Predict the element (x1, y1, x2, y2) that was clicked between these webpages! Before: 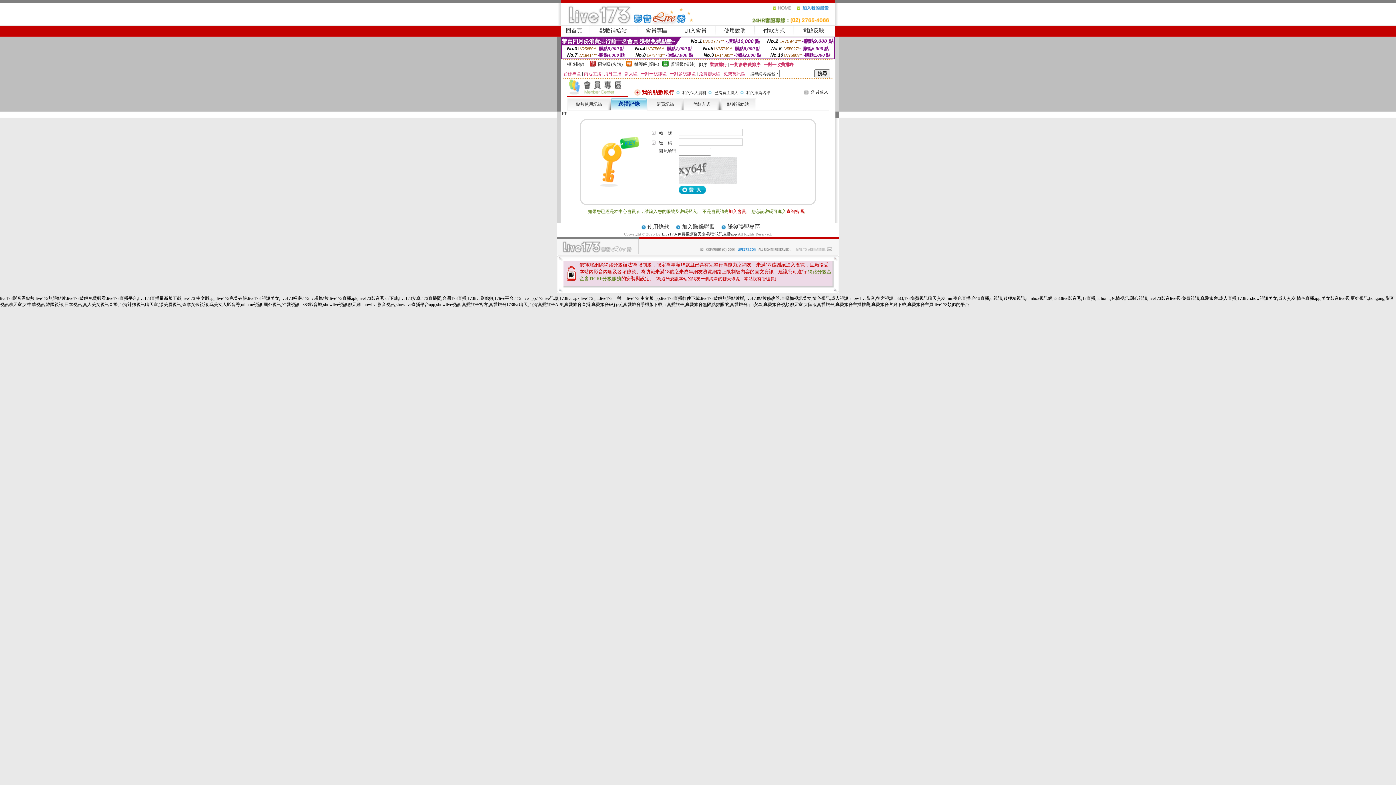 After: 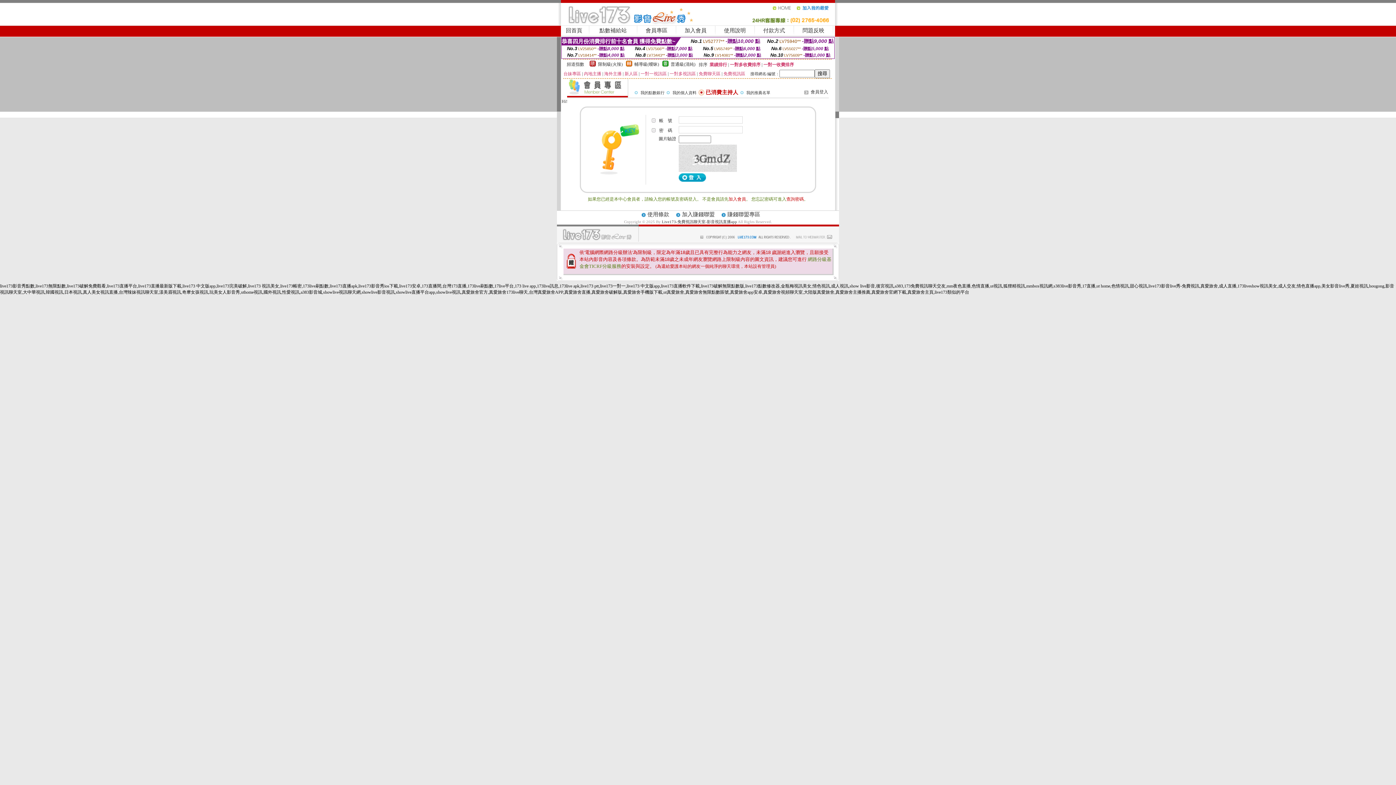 Action: bbox: (714, 90, 738, 94) label: 已消費主持人